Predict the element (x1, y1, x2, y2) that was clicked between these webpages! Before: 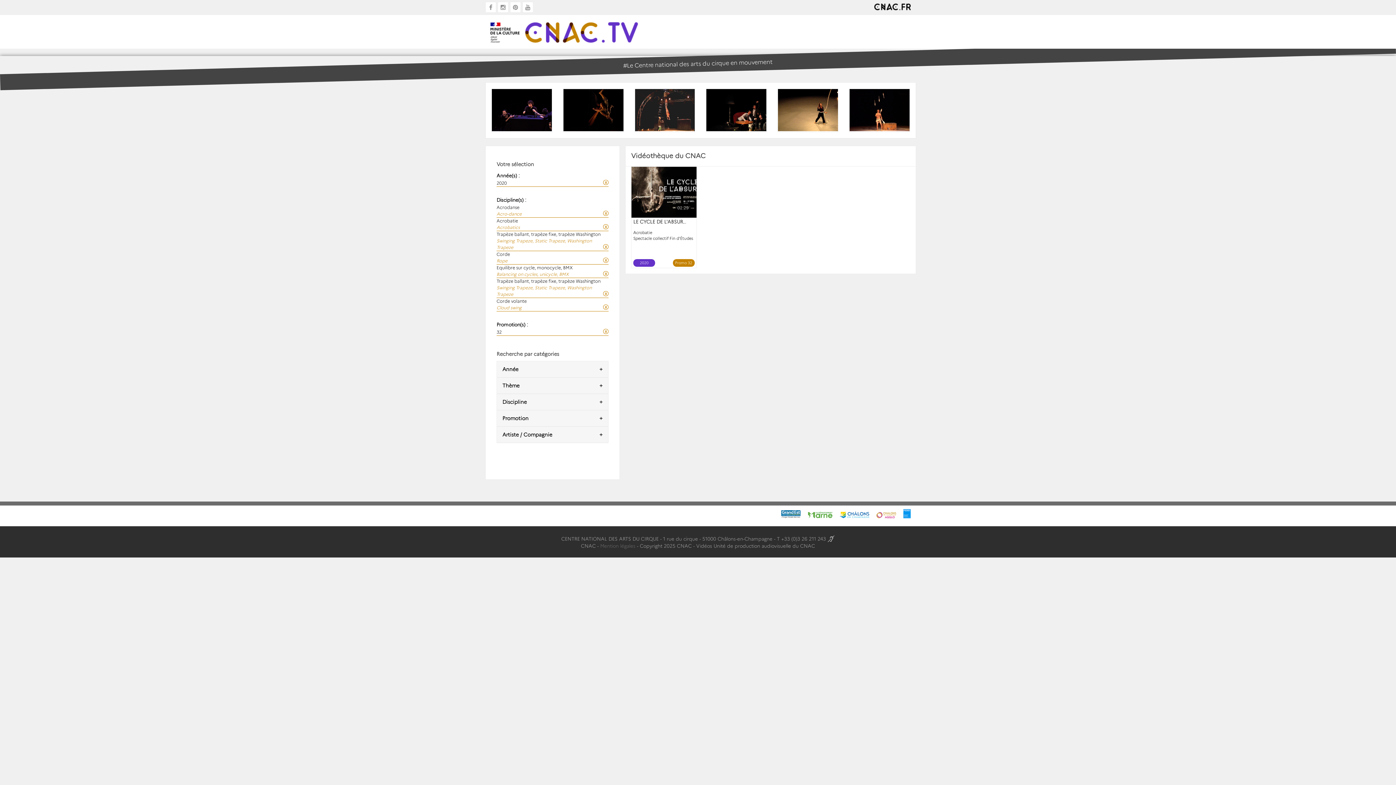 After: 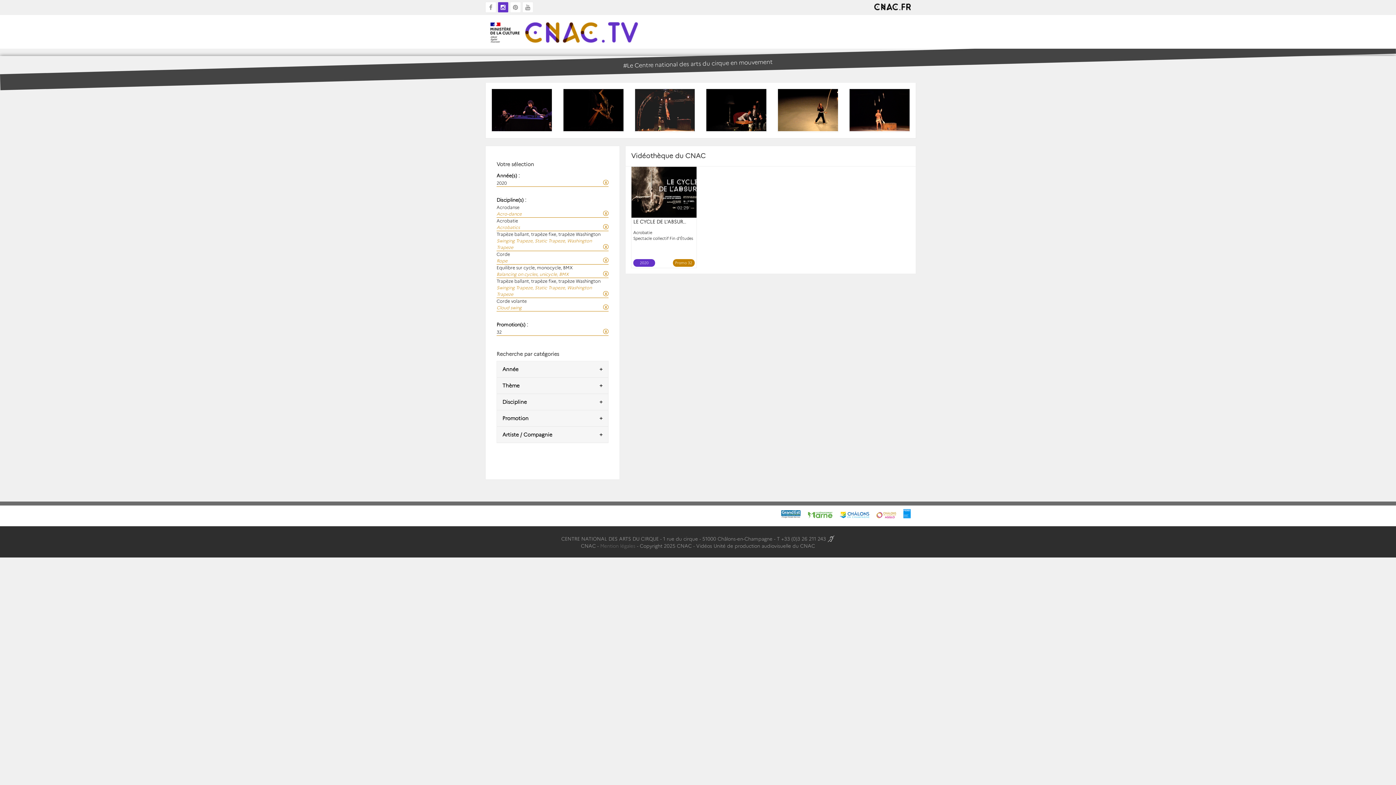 Action: bbox: (497, 1, 508, 12)